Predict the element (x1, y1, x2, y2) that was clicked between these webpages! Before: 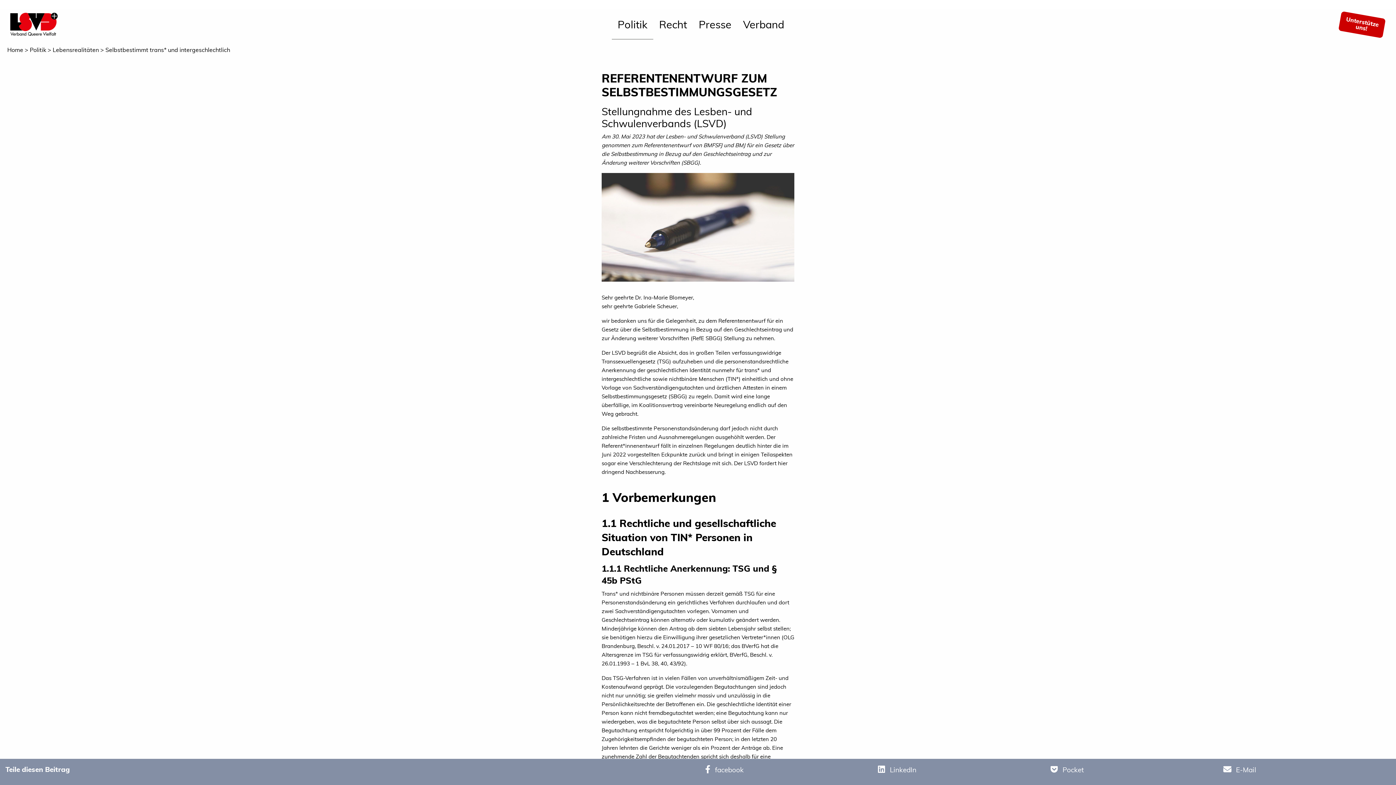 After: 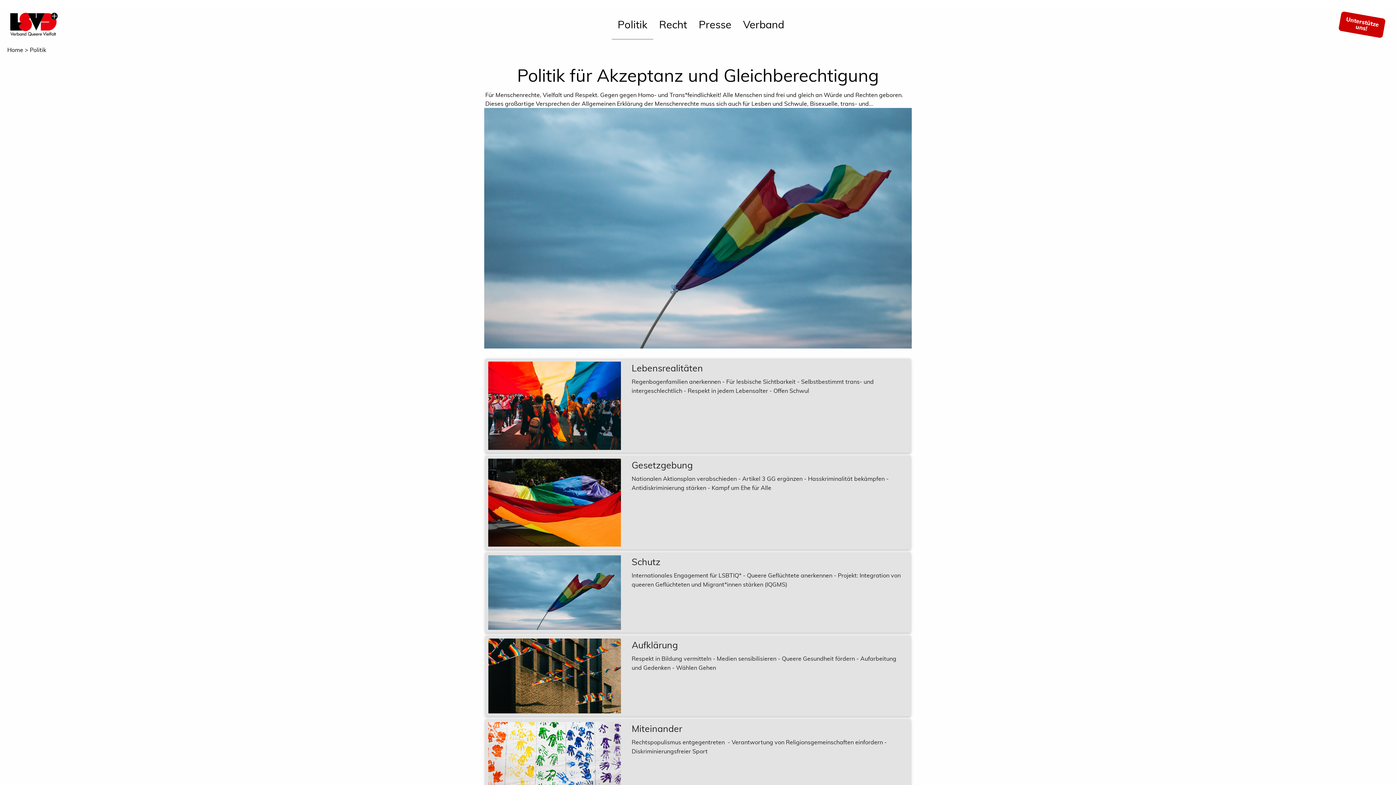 Action: bbox: (29, 46, 46, 53) label: Politik